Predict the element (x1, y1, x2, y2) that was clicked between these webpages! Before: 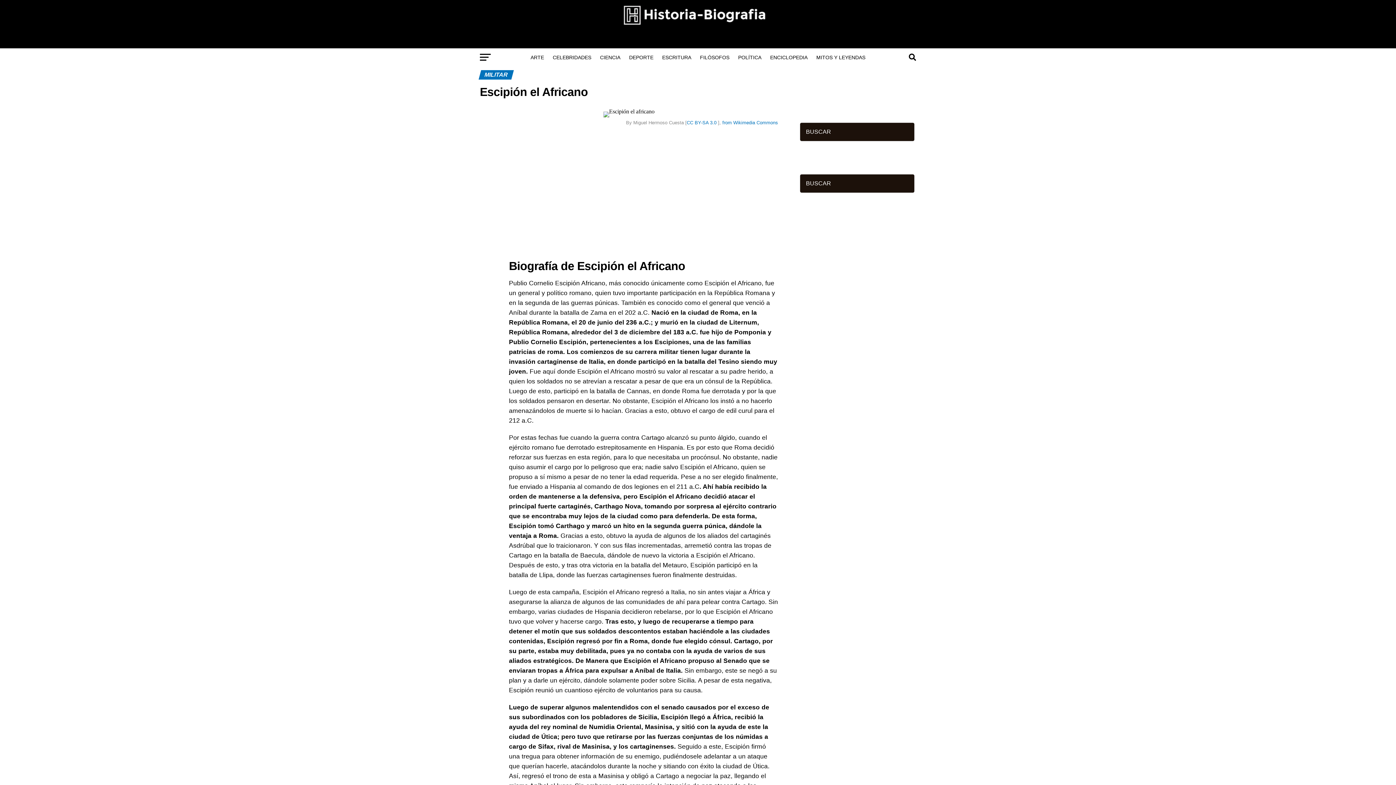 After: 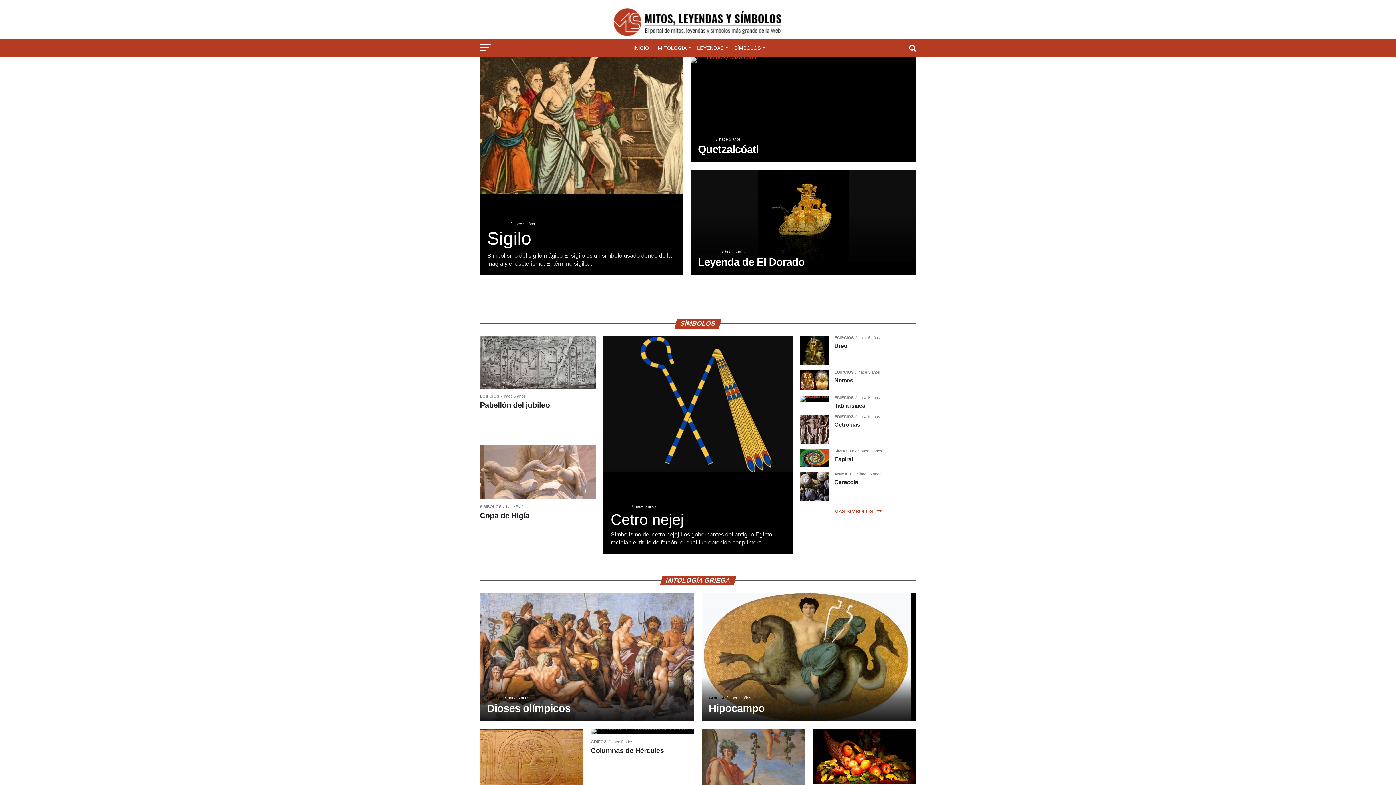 Action: bbox: (812, 48, 870, 66) label: MITOS Y LEYENDAS